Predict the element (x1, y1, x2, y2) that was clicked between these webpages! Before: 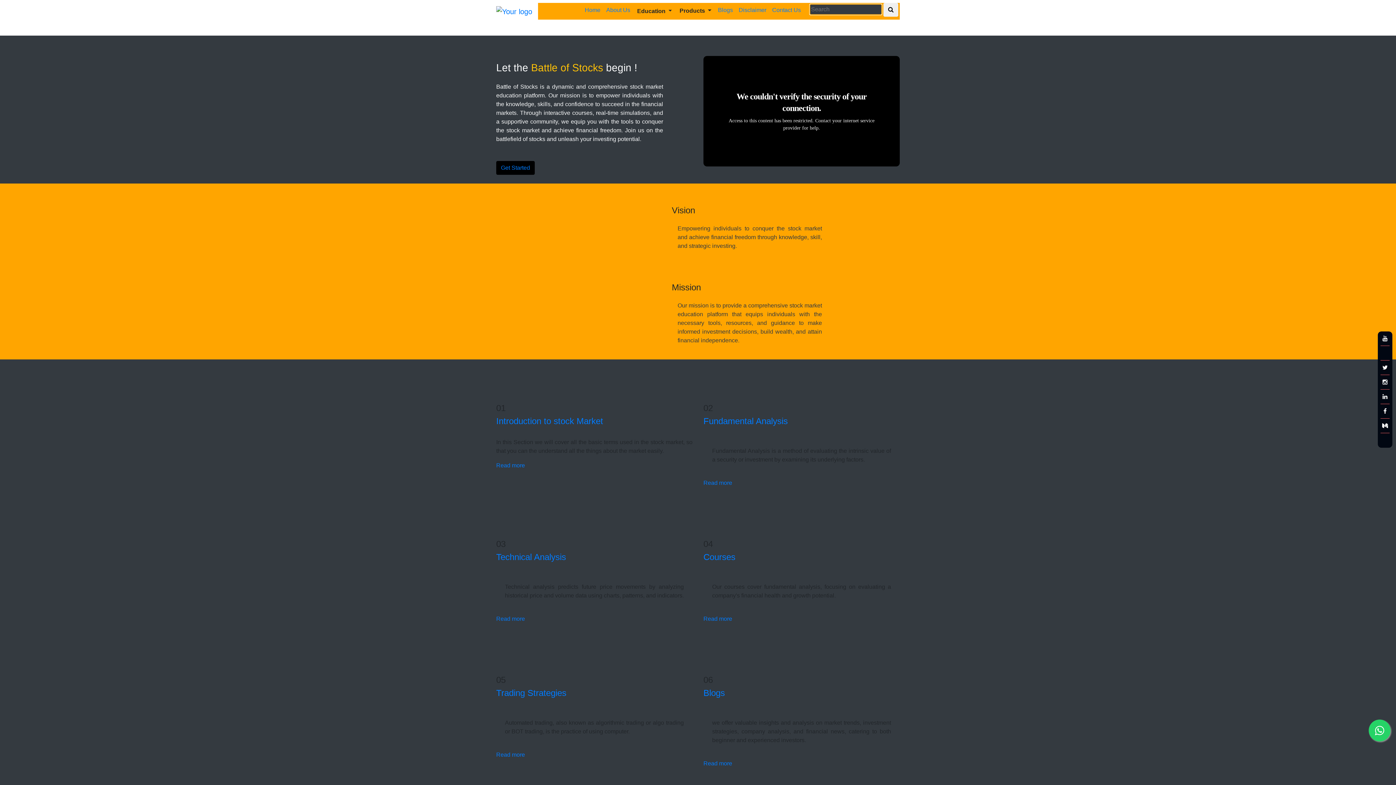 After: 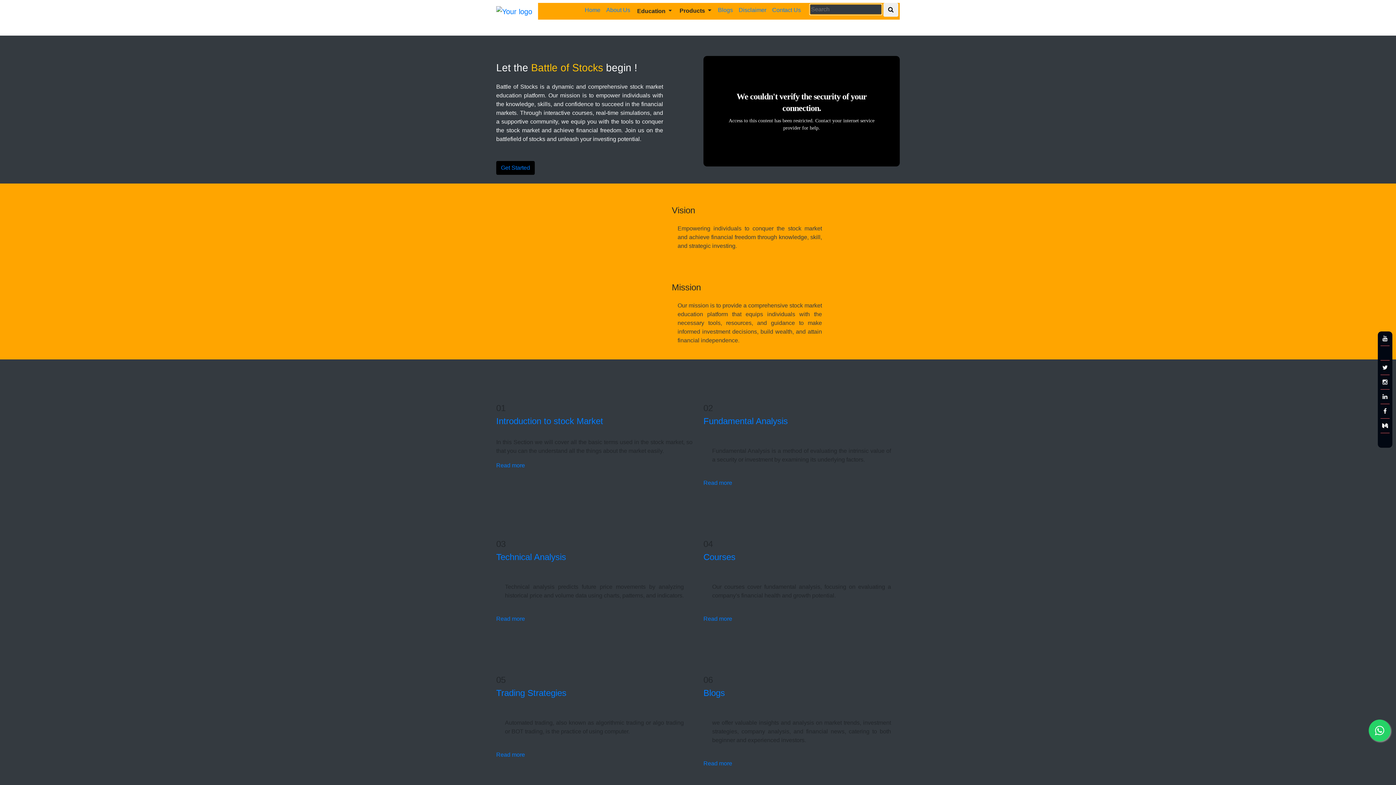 Action: label: Contact Us bbox: (769, 2, 804, 17)